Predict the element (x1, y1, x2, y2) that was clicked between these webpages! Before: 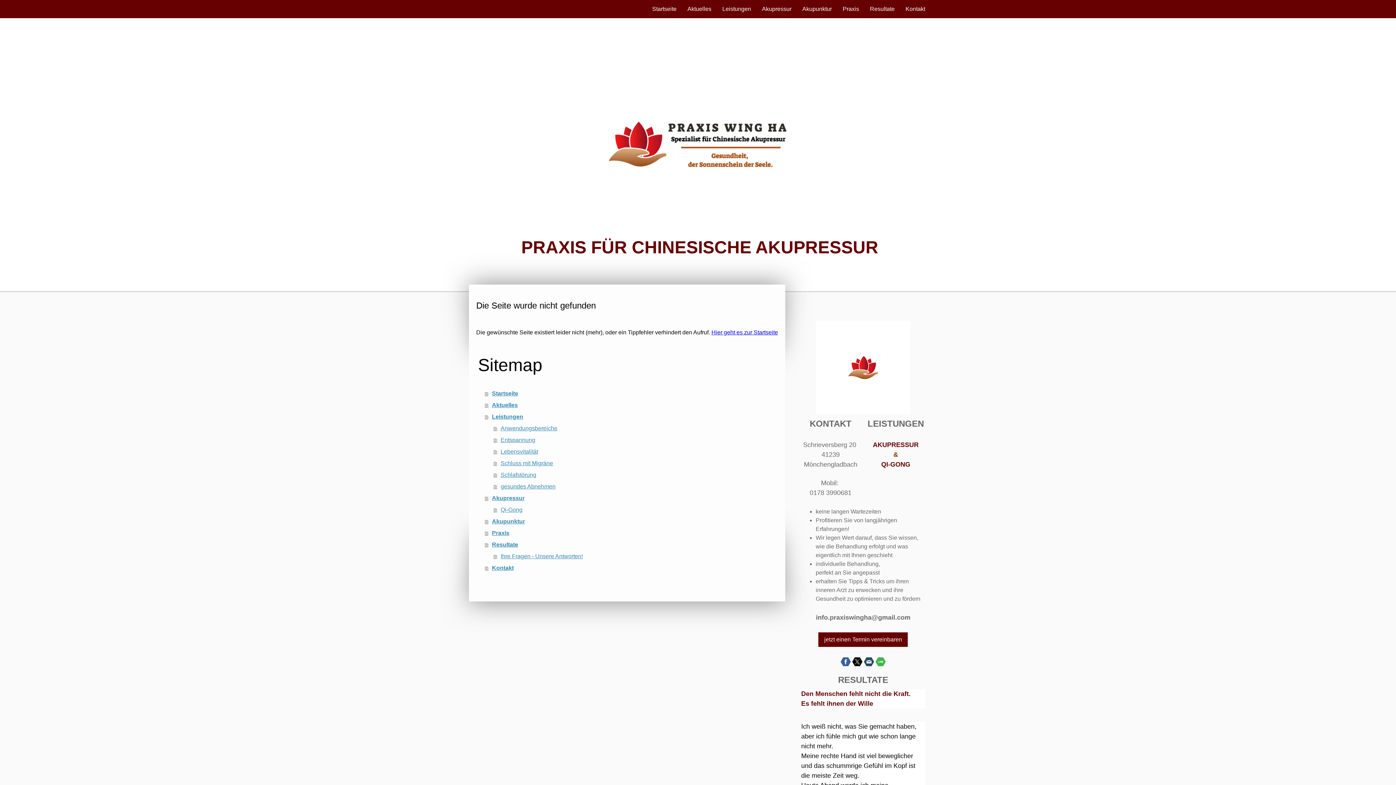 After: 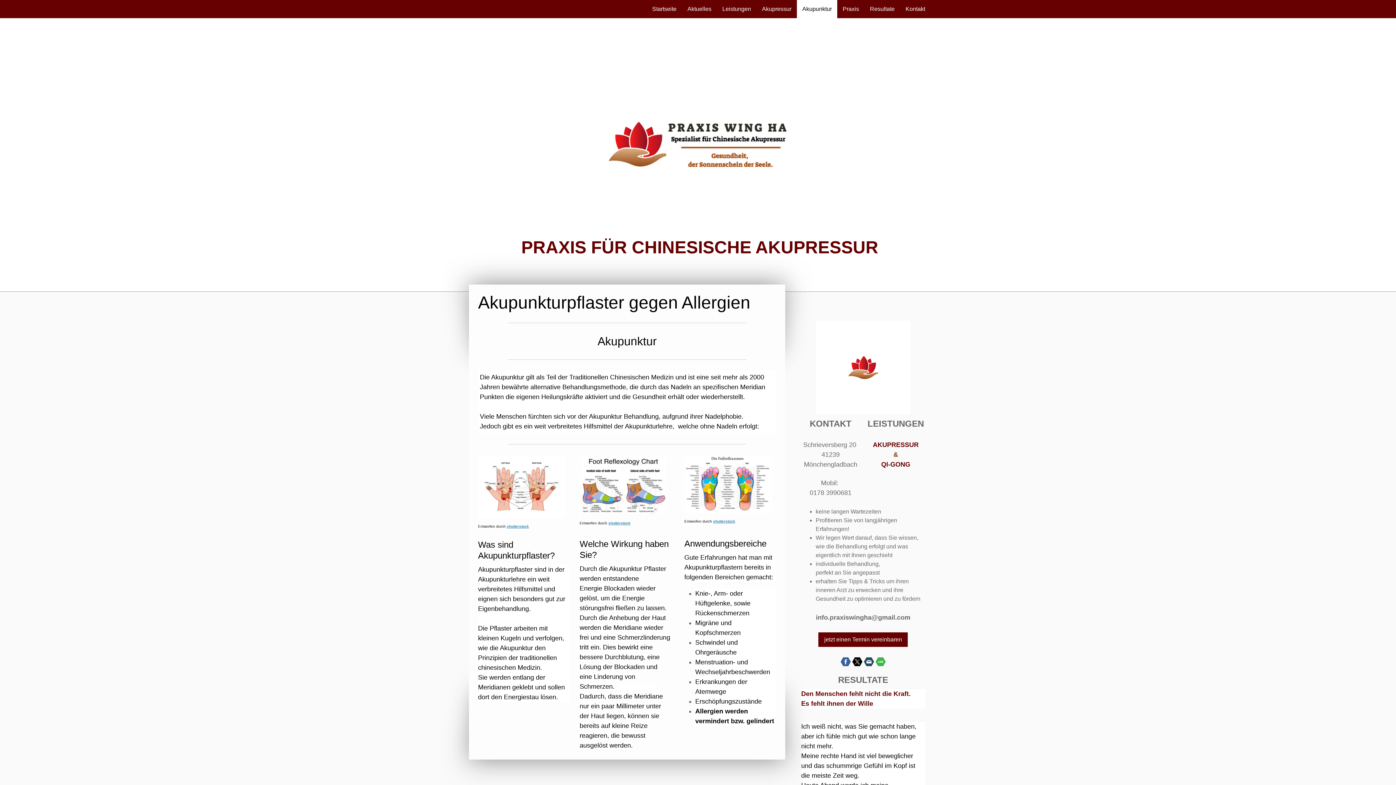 Action: bbox: (797, 0, 837, 18) label: Akupunktur